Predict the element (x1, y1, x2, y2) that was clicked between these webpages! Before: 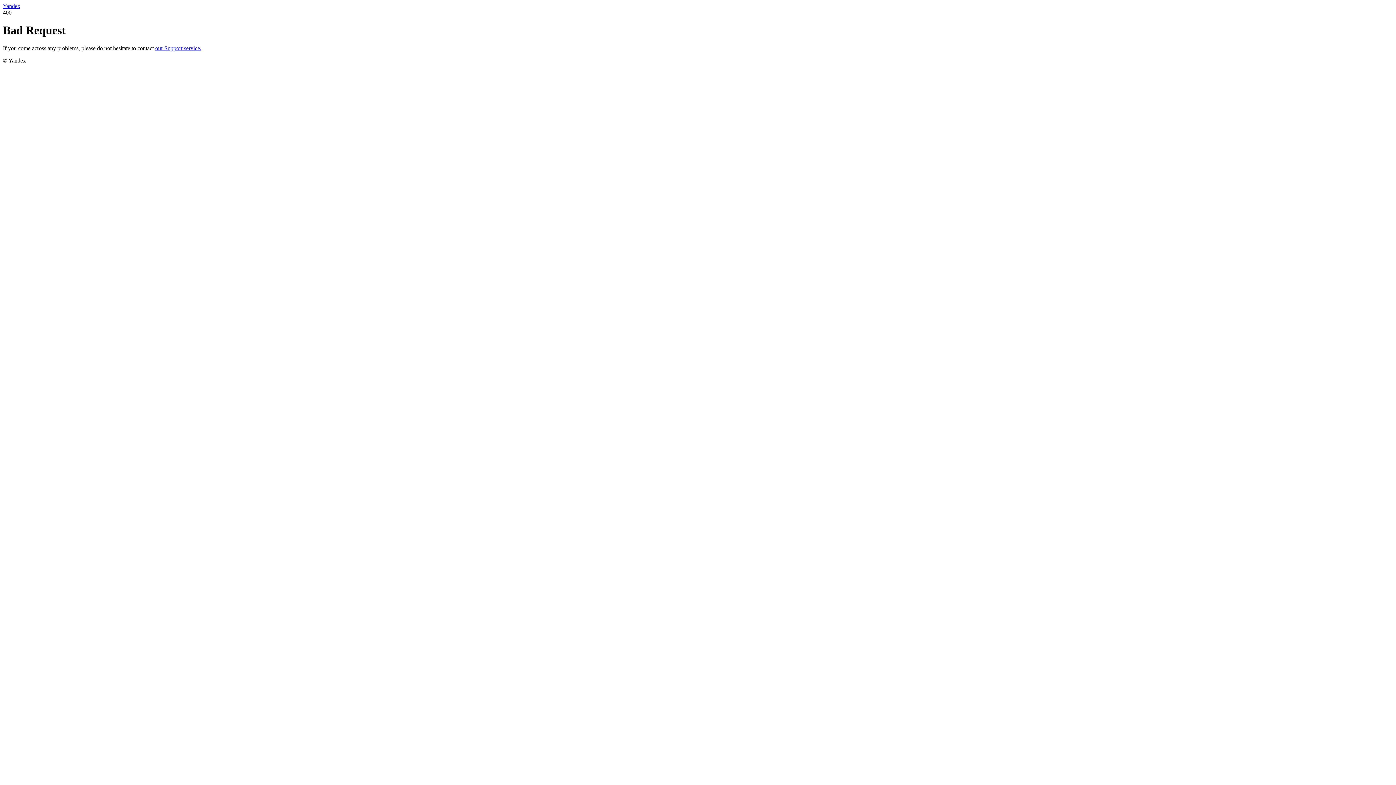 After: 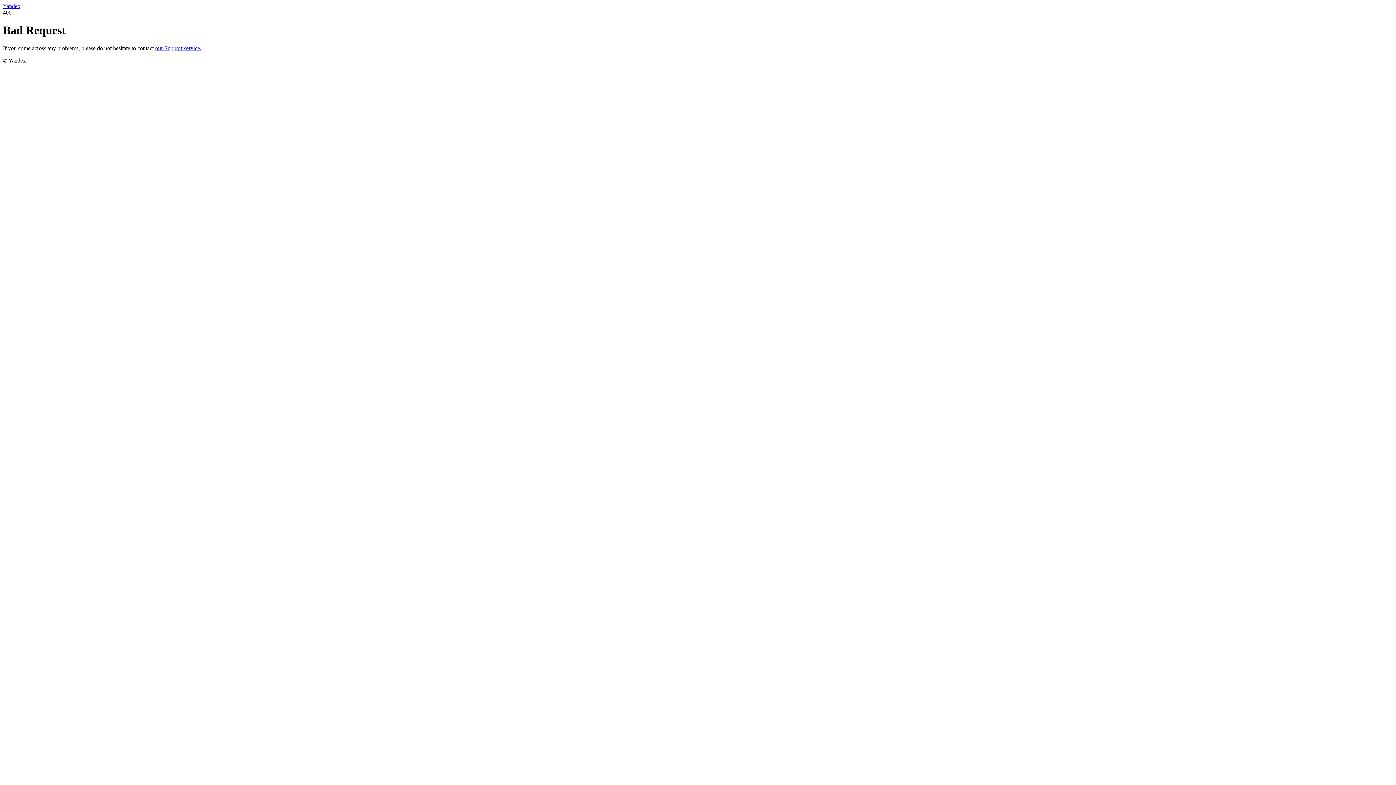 Action: label: our Support service. bbox: (155, 45, 201, 51)